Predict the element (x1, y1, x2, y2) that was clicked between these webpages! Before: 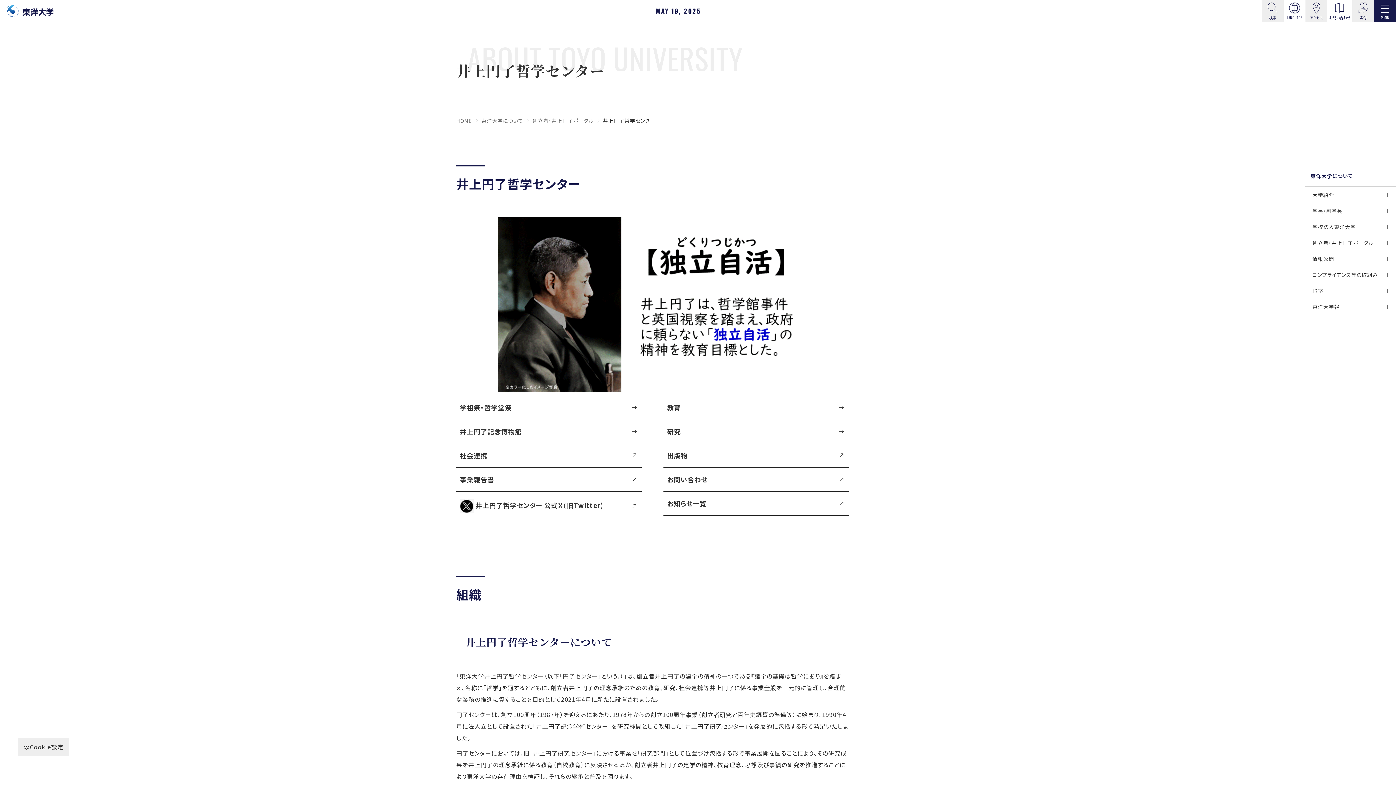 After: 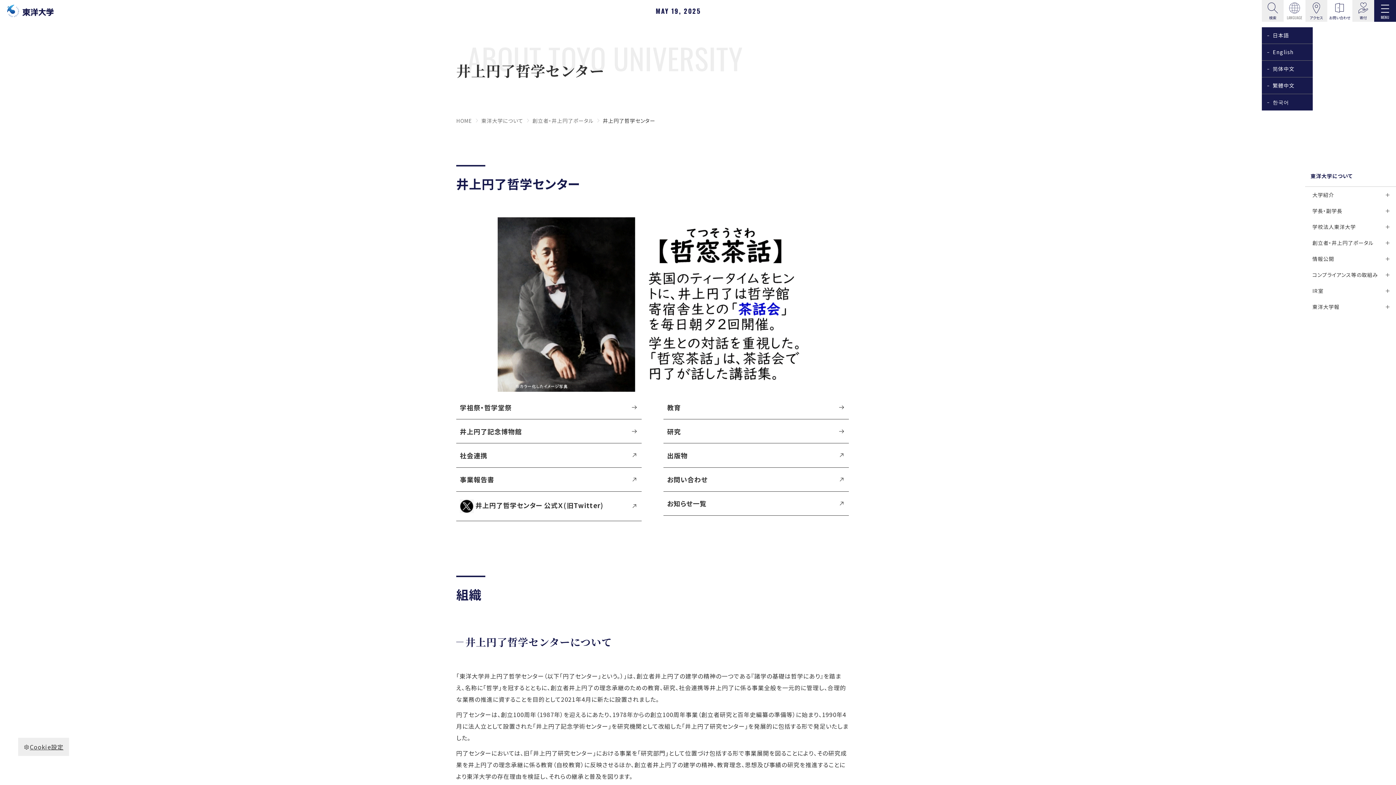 Action: label: LANGUAGE bbox: (1283, 0, 1305, 21)